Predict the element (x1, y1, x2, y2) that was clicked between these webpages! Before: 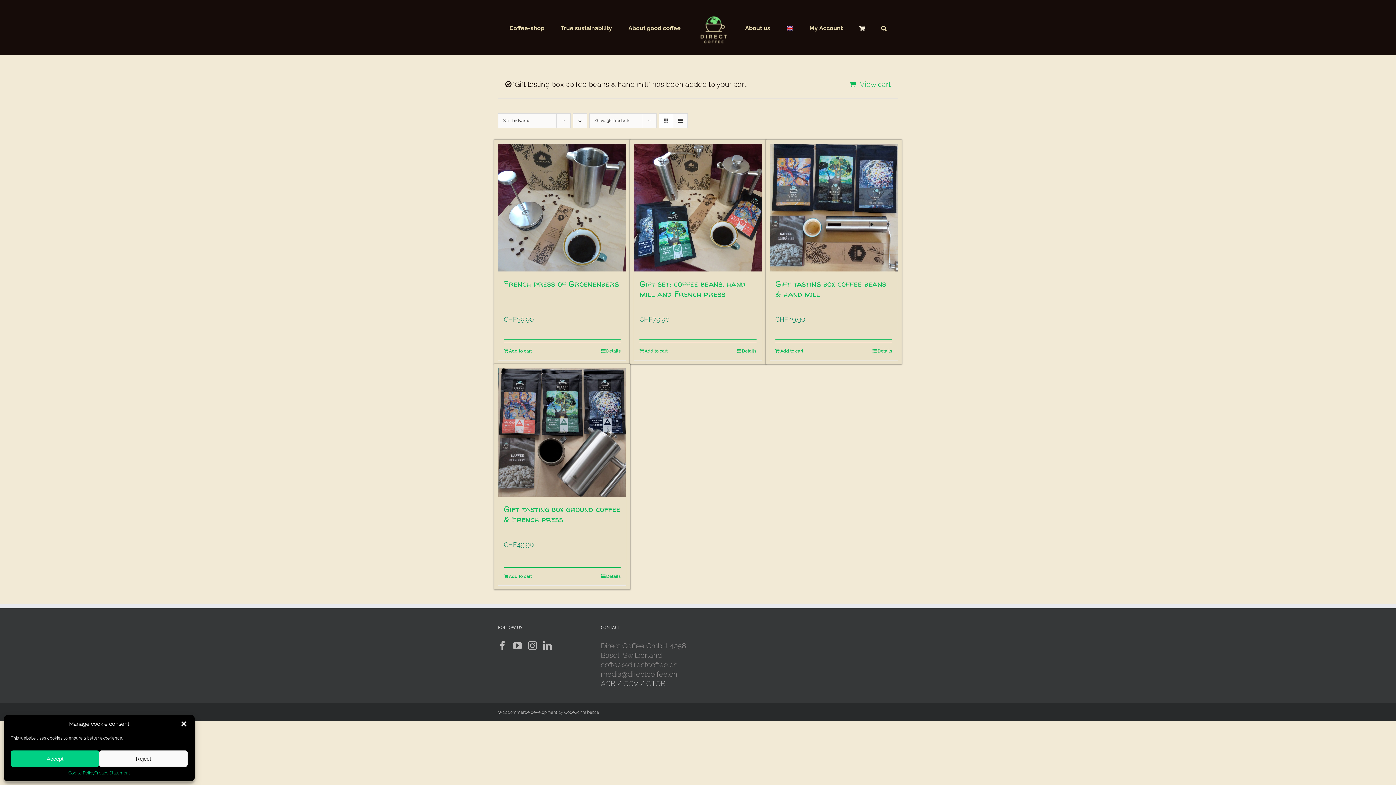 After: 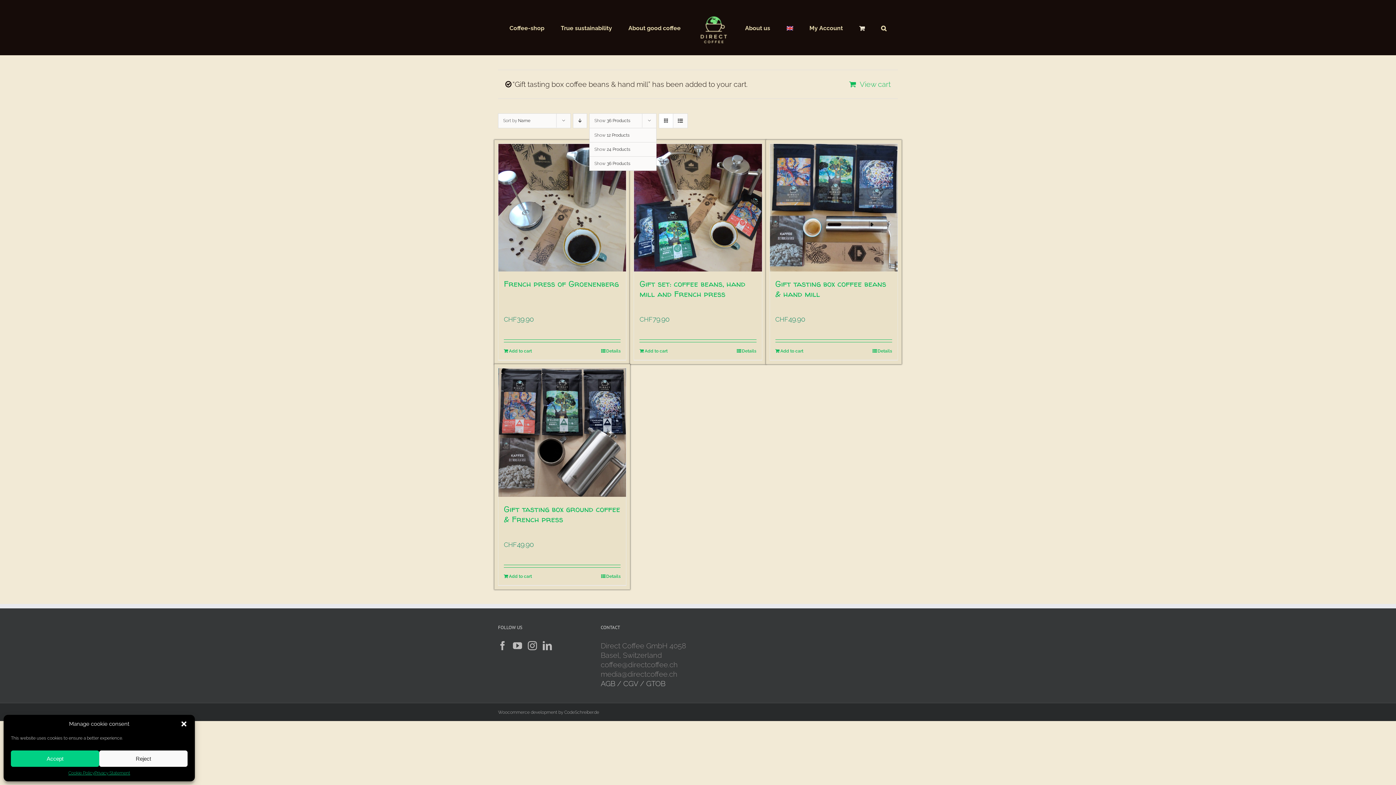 Action: bbox: (594, 118, 630, 123) label: Show 36 Products